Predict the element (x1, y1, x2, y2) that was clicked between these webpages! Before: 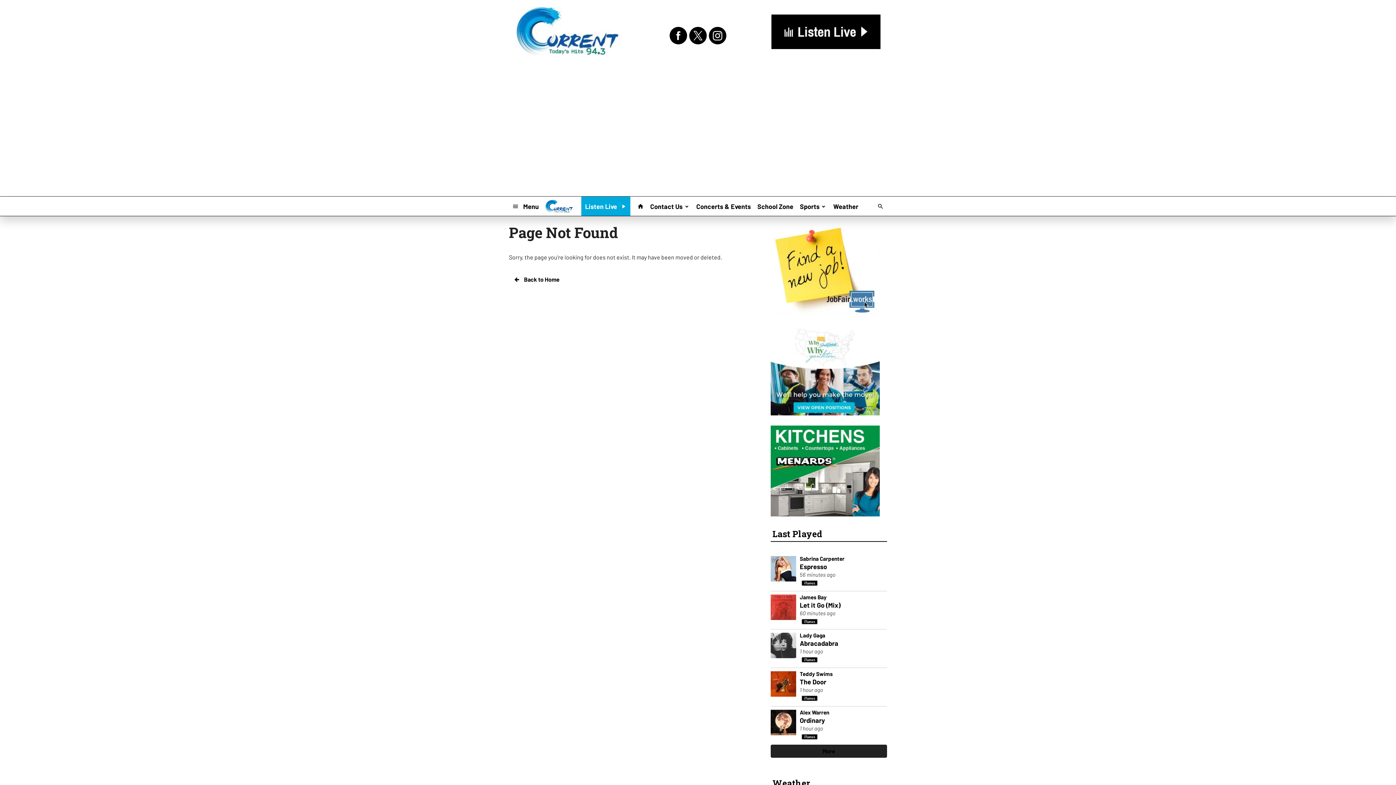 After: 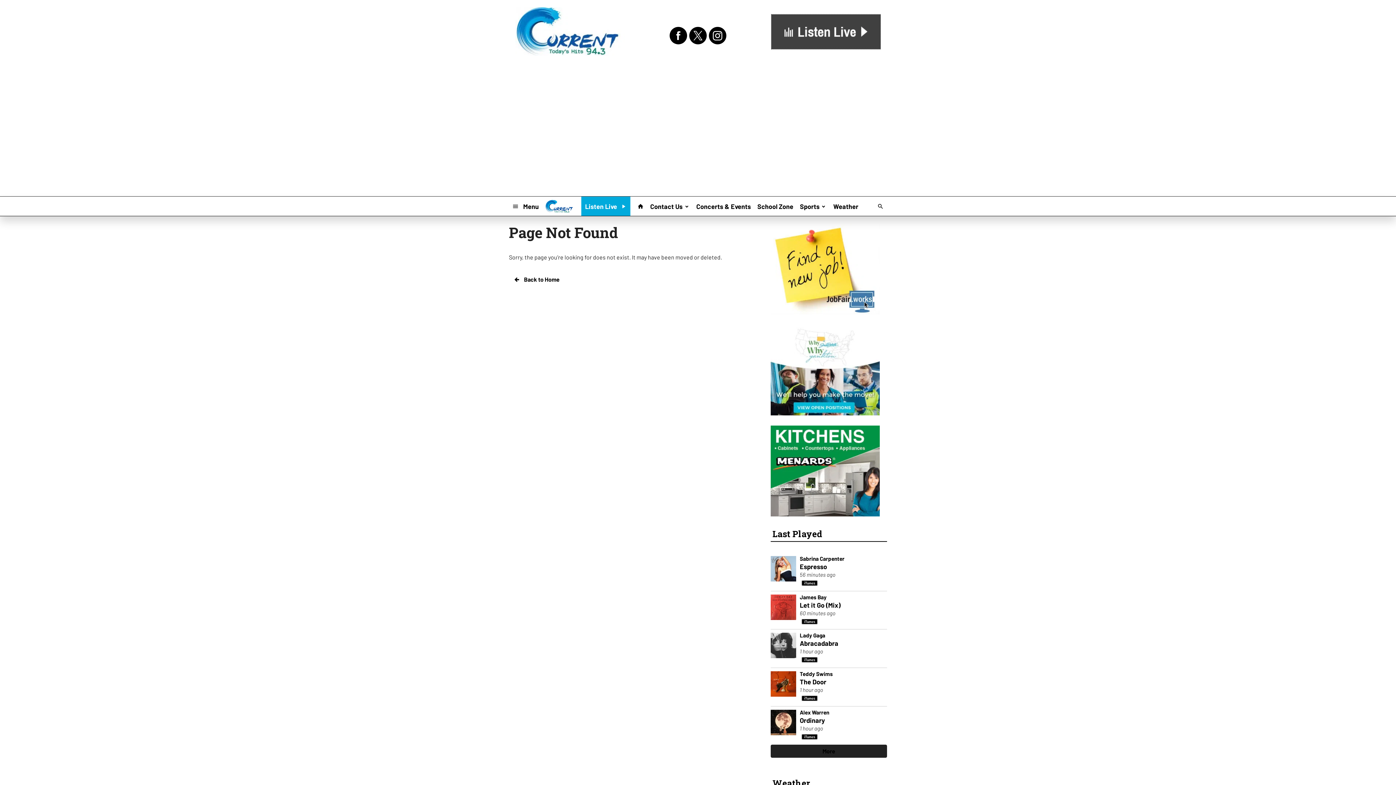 Action: bbox: (771, 14, 880, 48)